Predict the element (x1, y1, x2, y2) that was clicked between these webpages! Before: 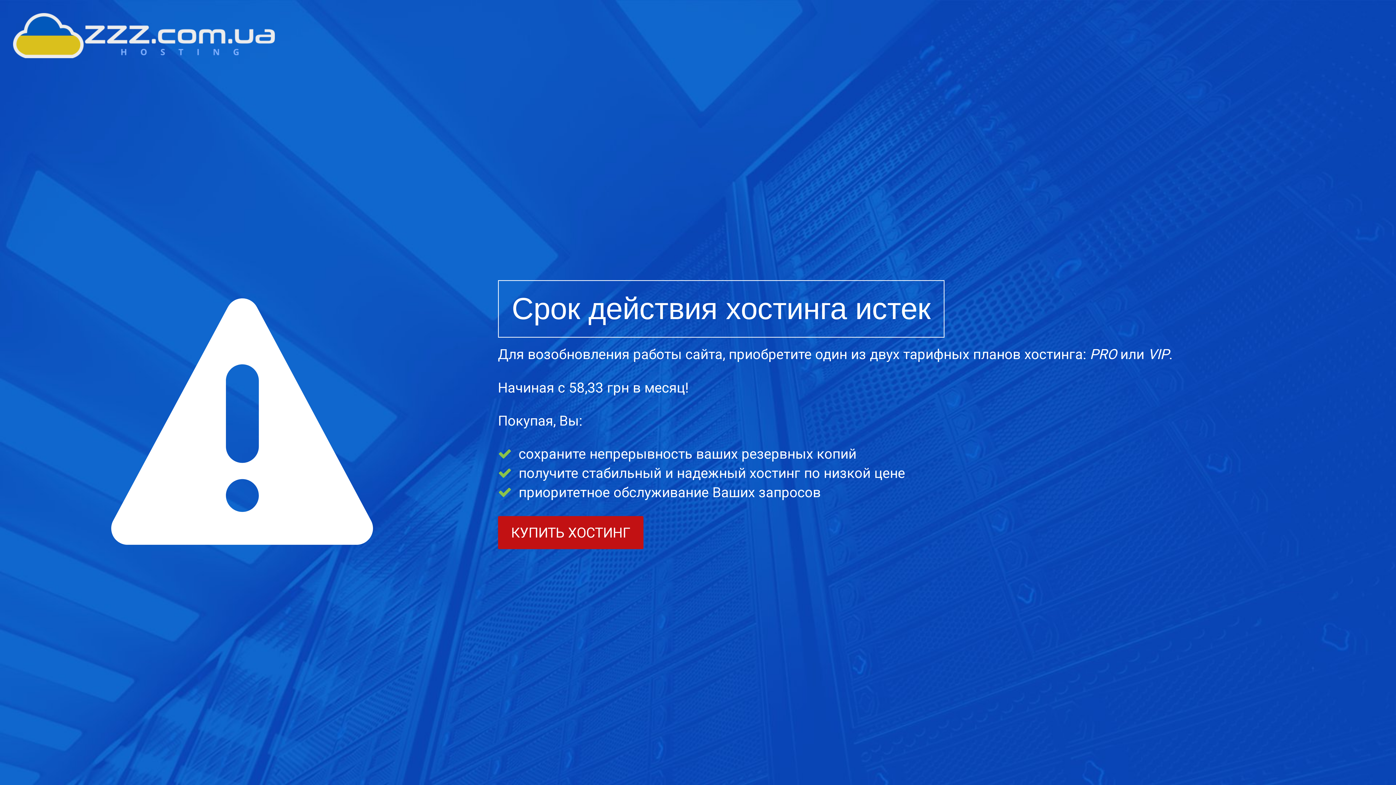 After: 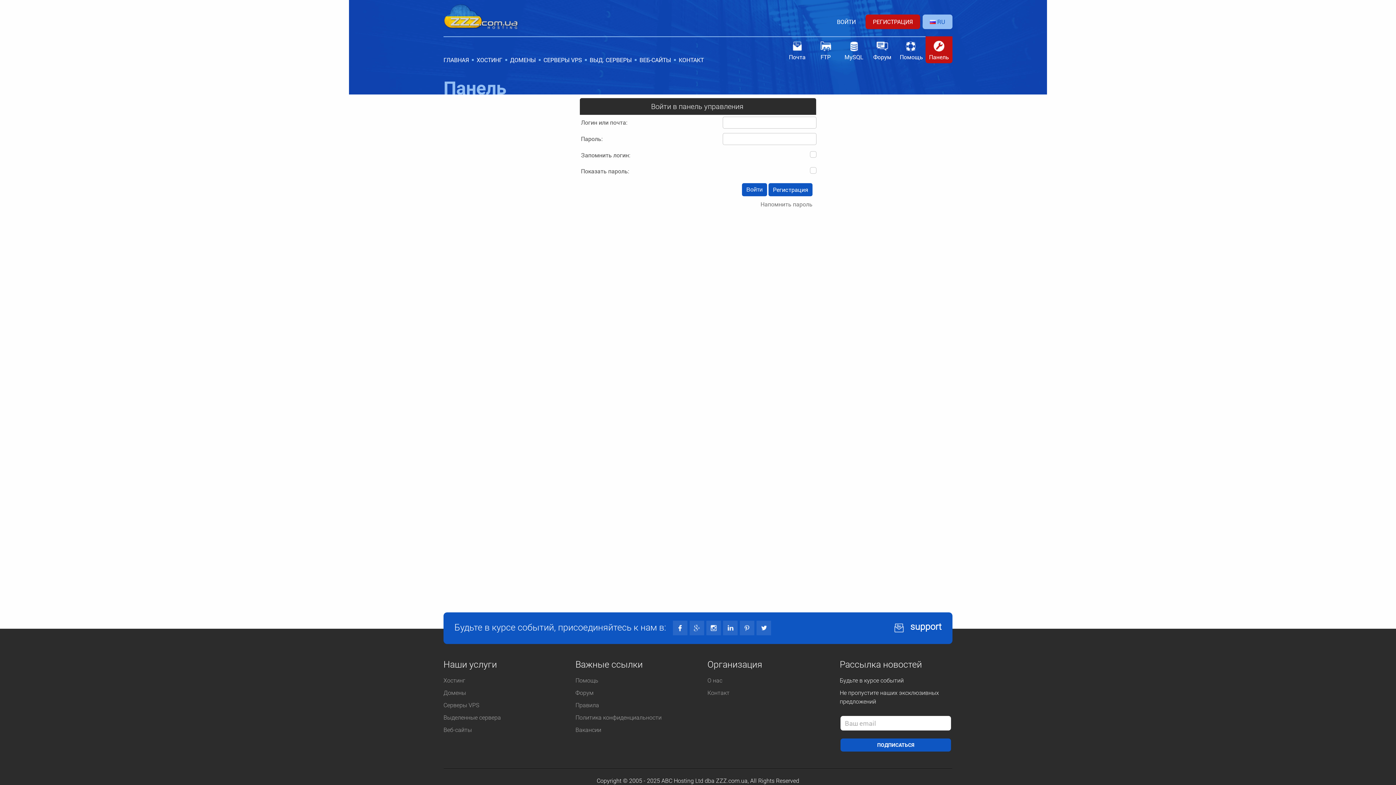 Action: bbox: (498, 516, 643, 549) label: КУПИТЬ ХОСТИНГ